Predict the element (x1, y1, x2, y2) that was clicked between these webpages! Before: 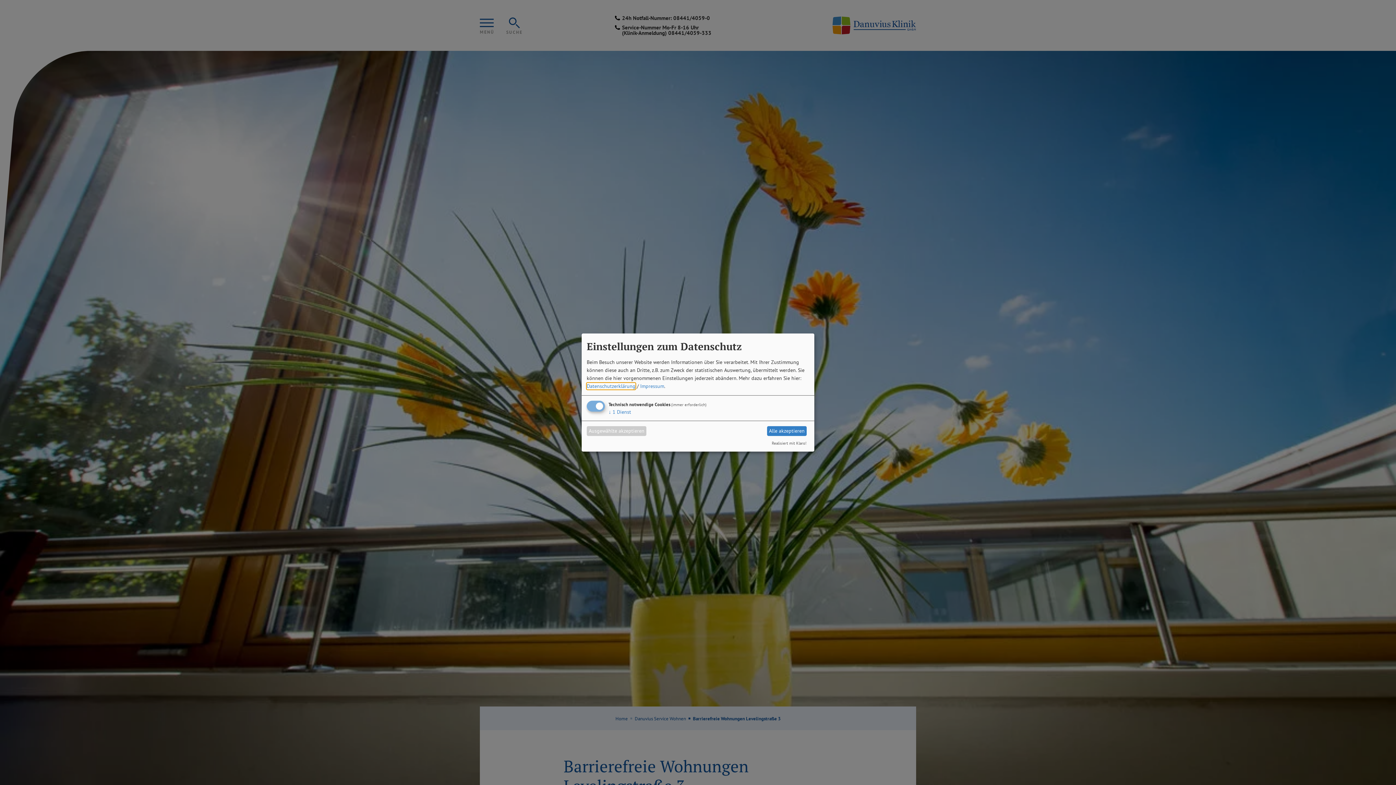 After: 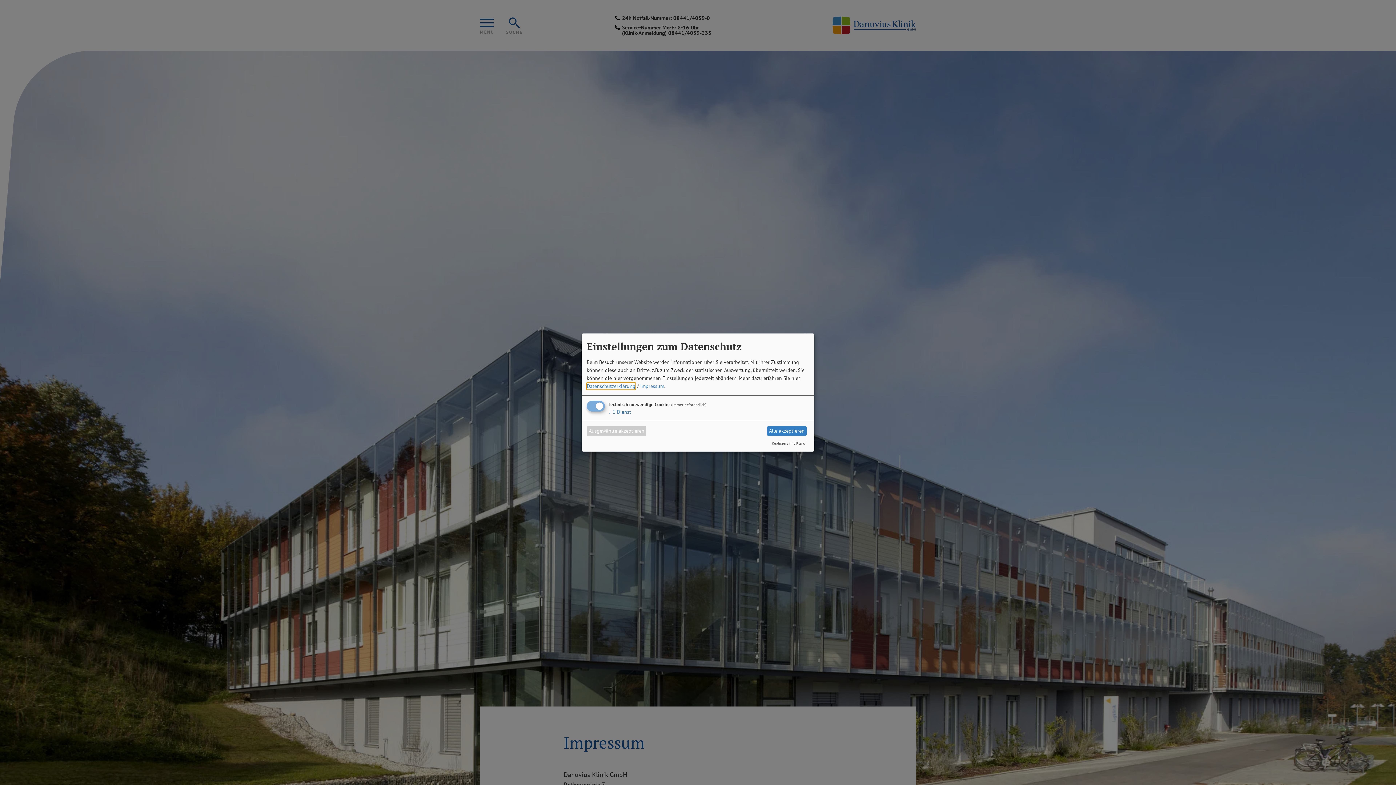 Action: label: Impressum bbox: (640, 383, 664, 389)